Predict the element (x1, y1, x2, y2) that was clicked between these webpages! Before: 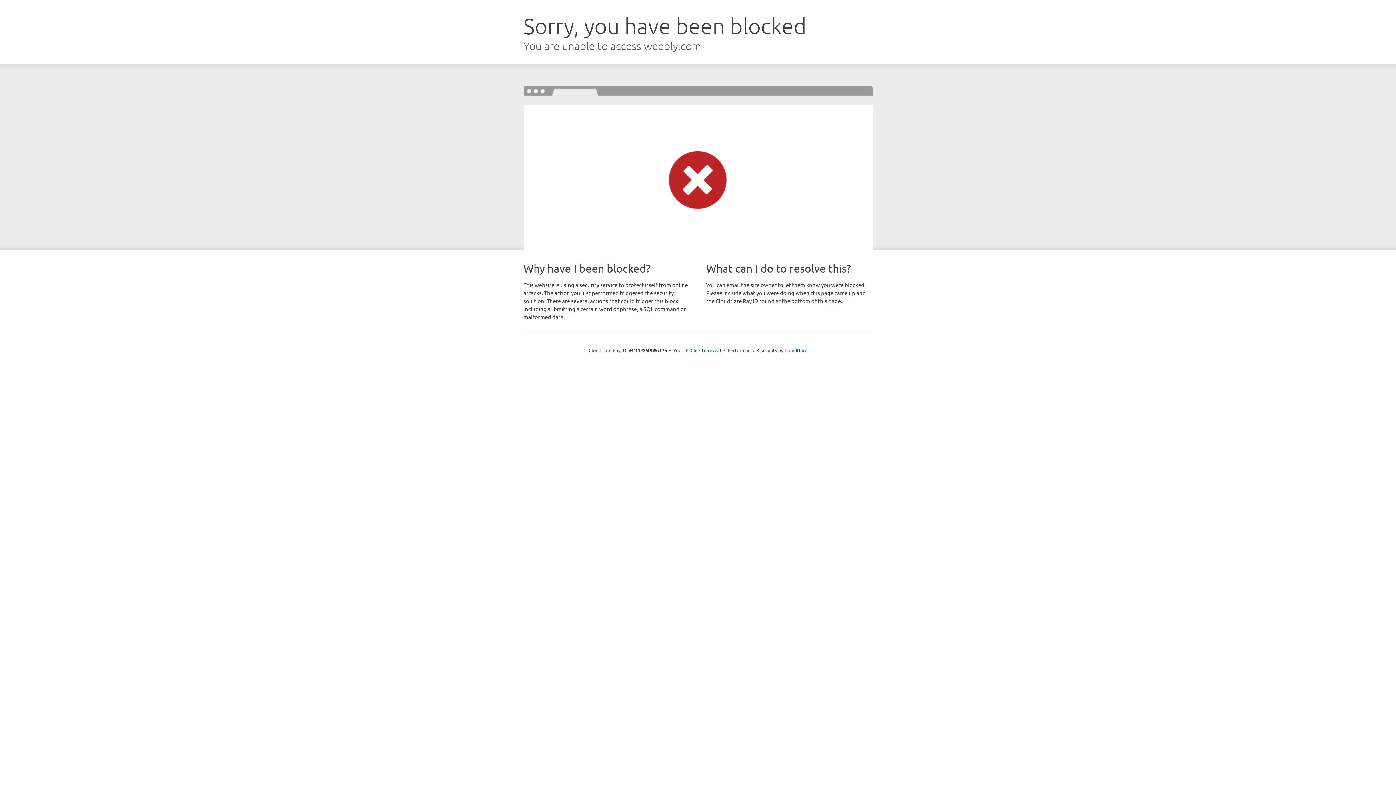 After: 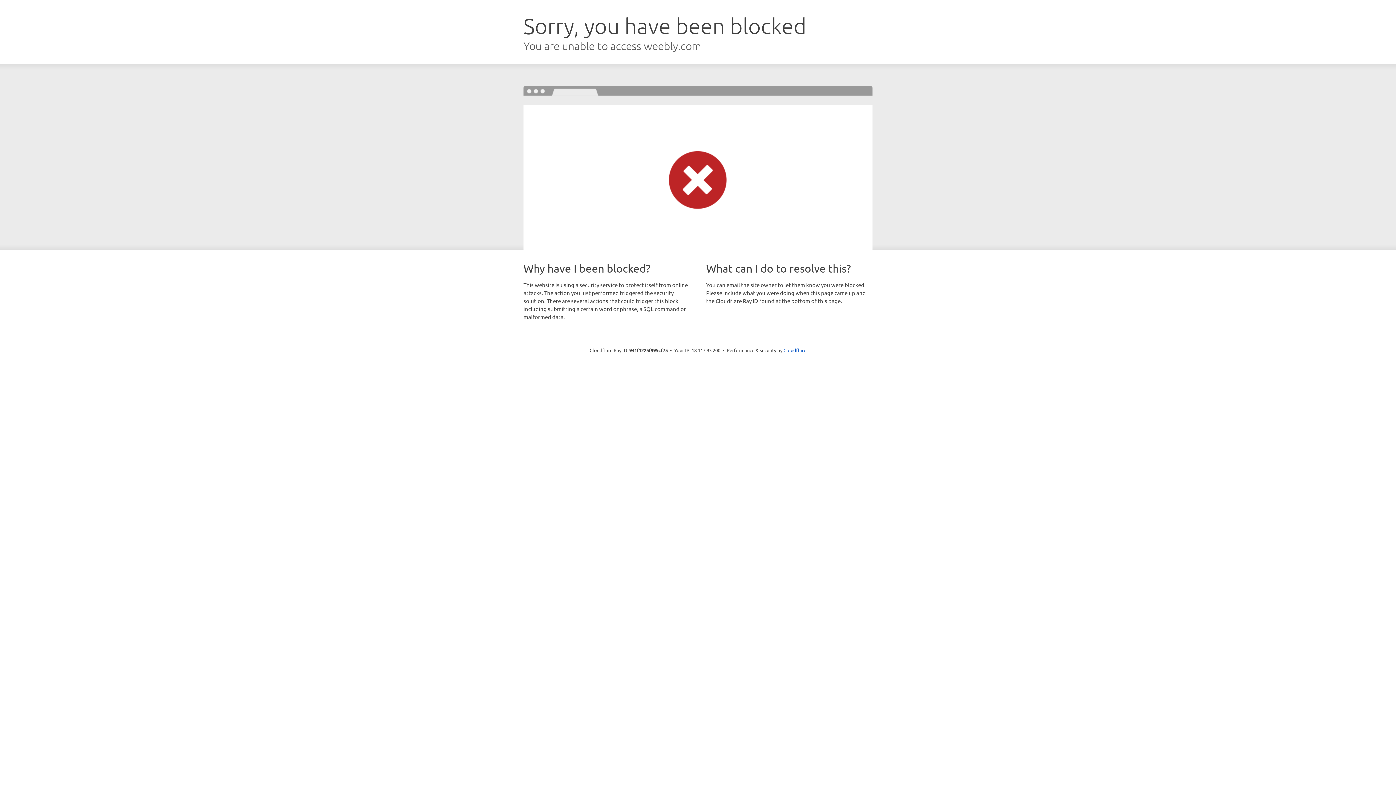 Action: label: Click to reveal bbox: (690, 346, 721, 353)